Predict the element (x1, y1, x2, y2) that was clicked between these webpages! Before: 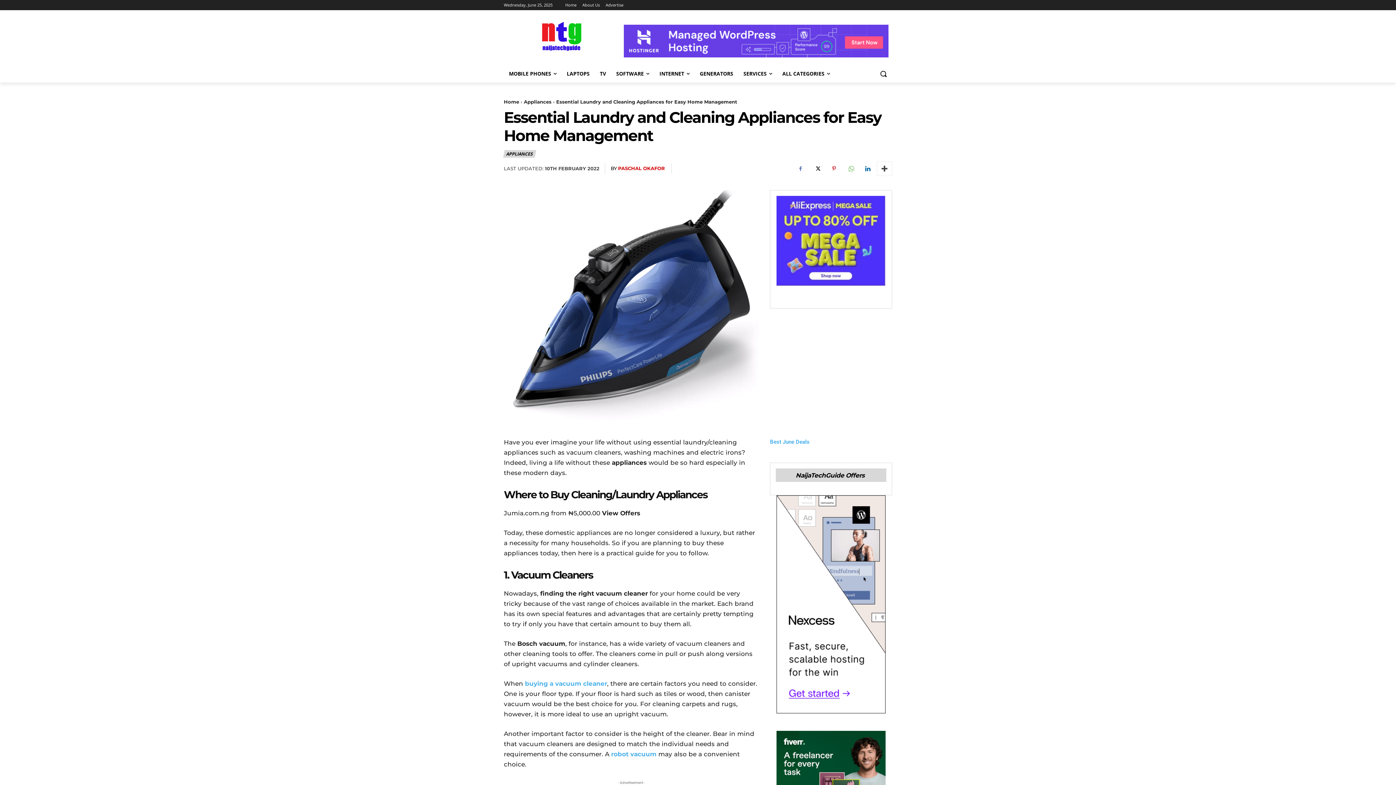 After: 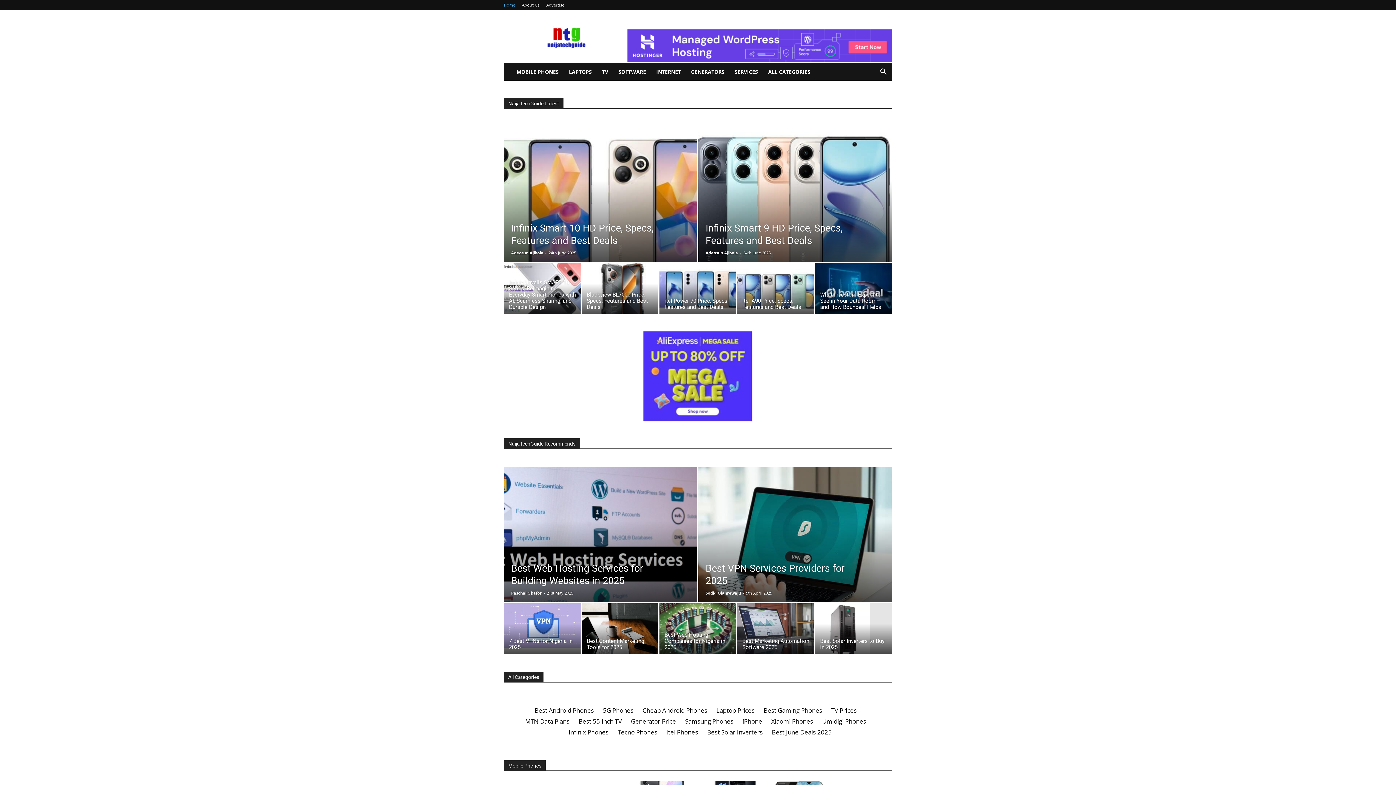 Action: bbox: (504, 20, 620, 61)